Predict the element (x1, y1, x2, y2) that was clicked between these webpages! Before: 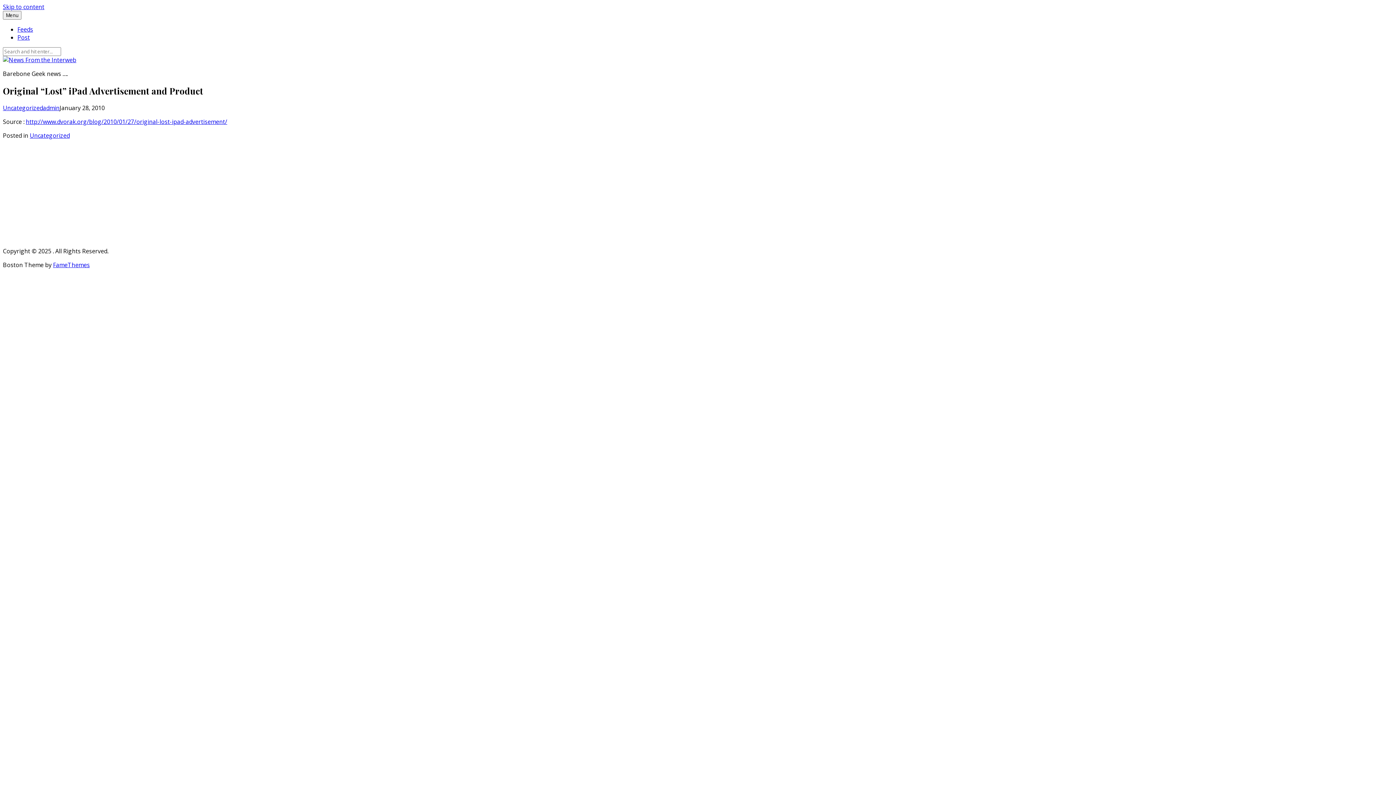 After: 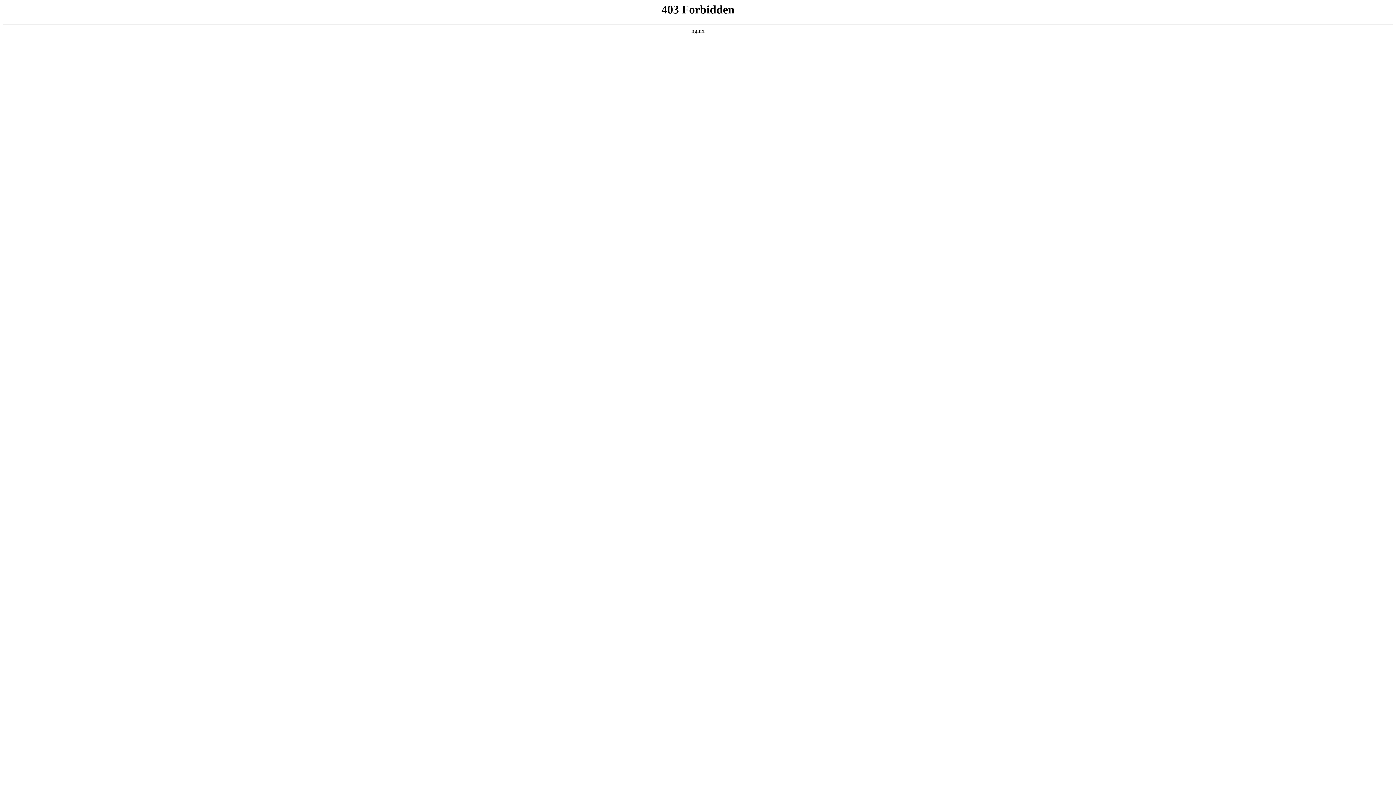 Action: bbox: (53, 261, 89, 269) label: FameThemes